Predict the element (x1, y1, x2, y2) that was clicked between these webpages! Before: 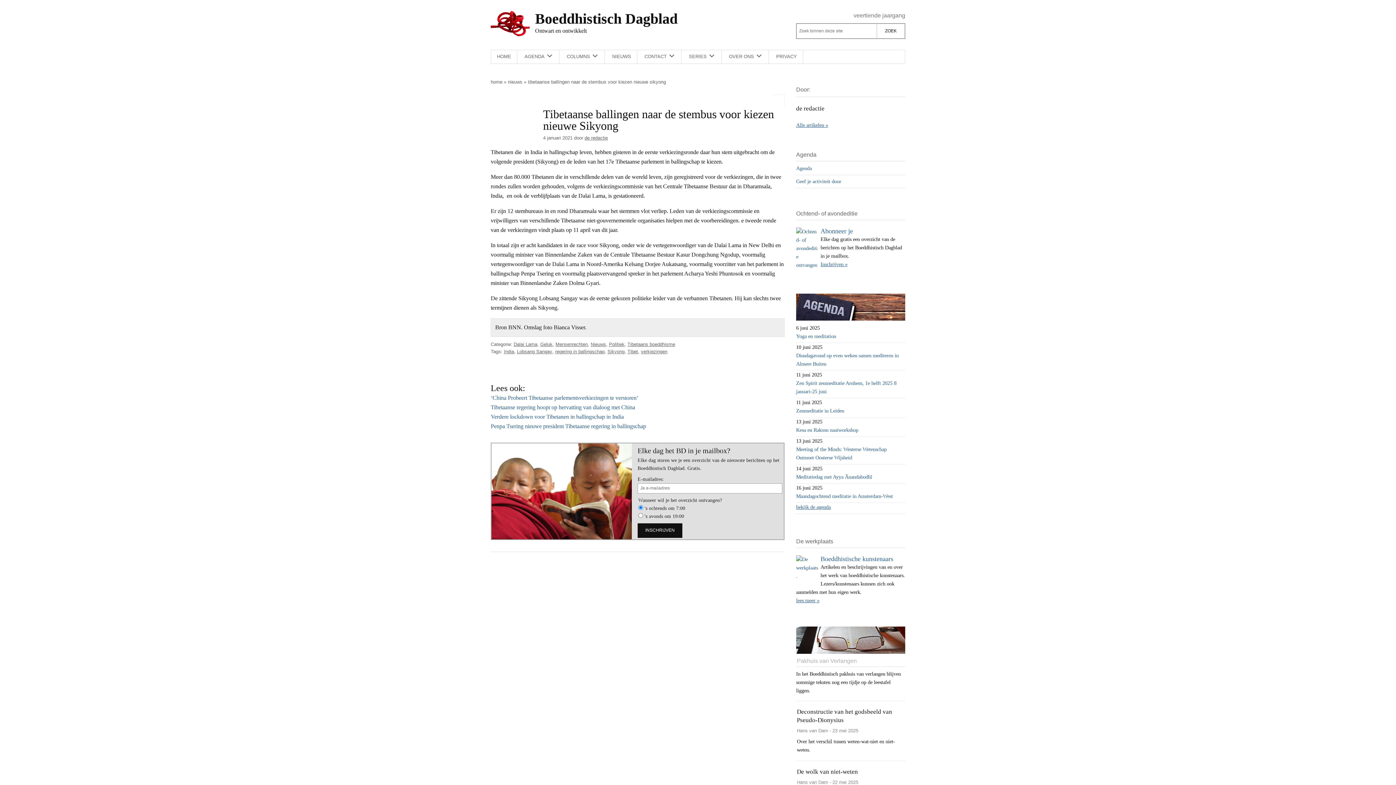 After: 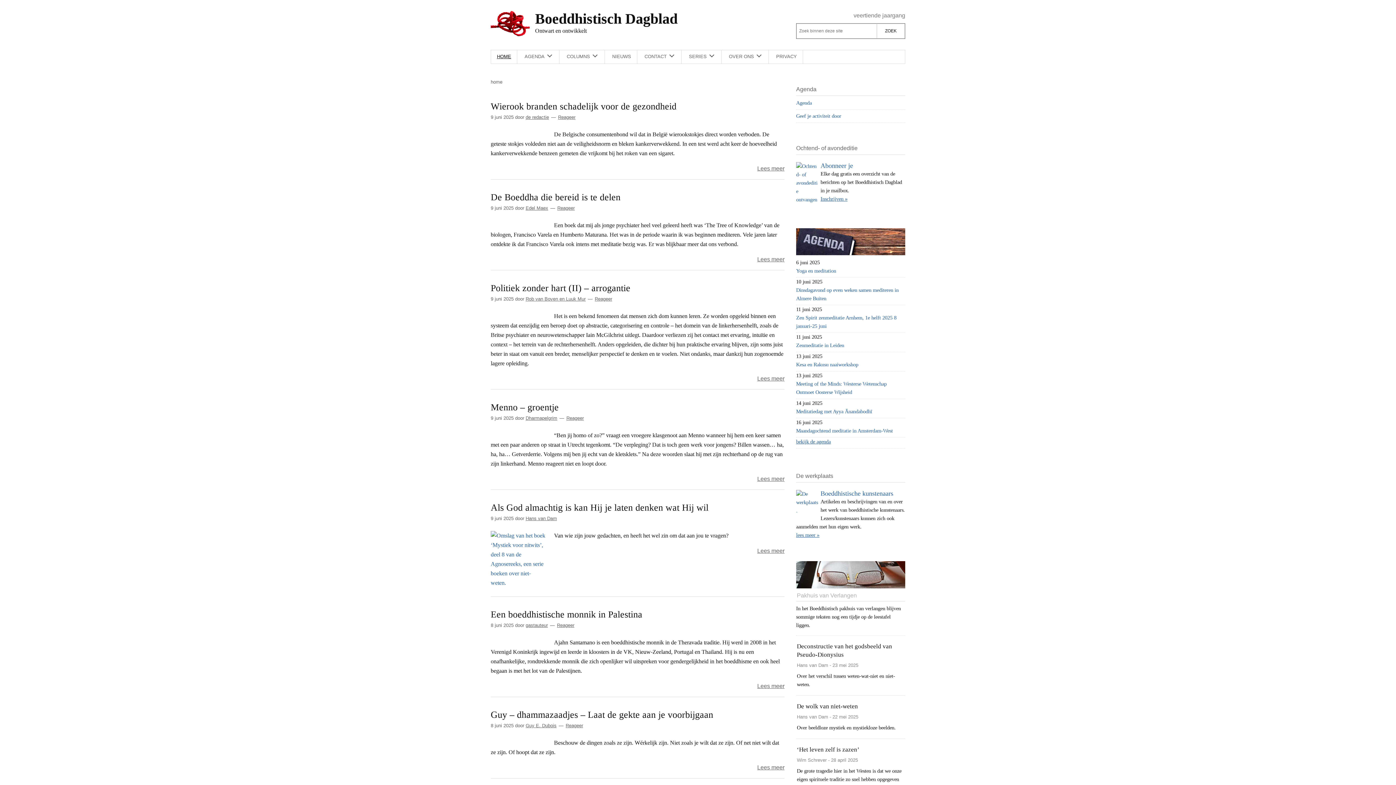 Action: label: home bbox: (490, 79, 502, 84)